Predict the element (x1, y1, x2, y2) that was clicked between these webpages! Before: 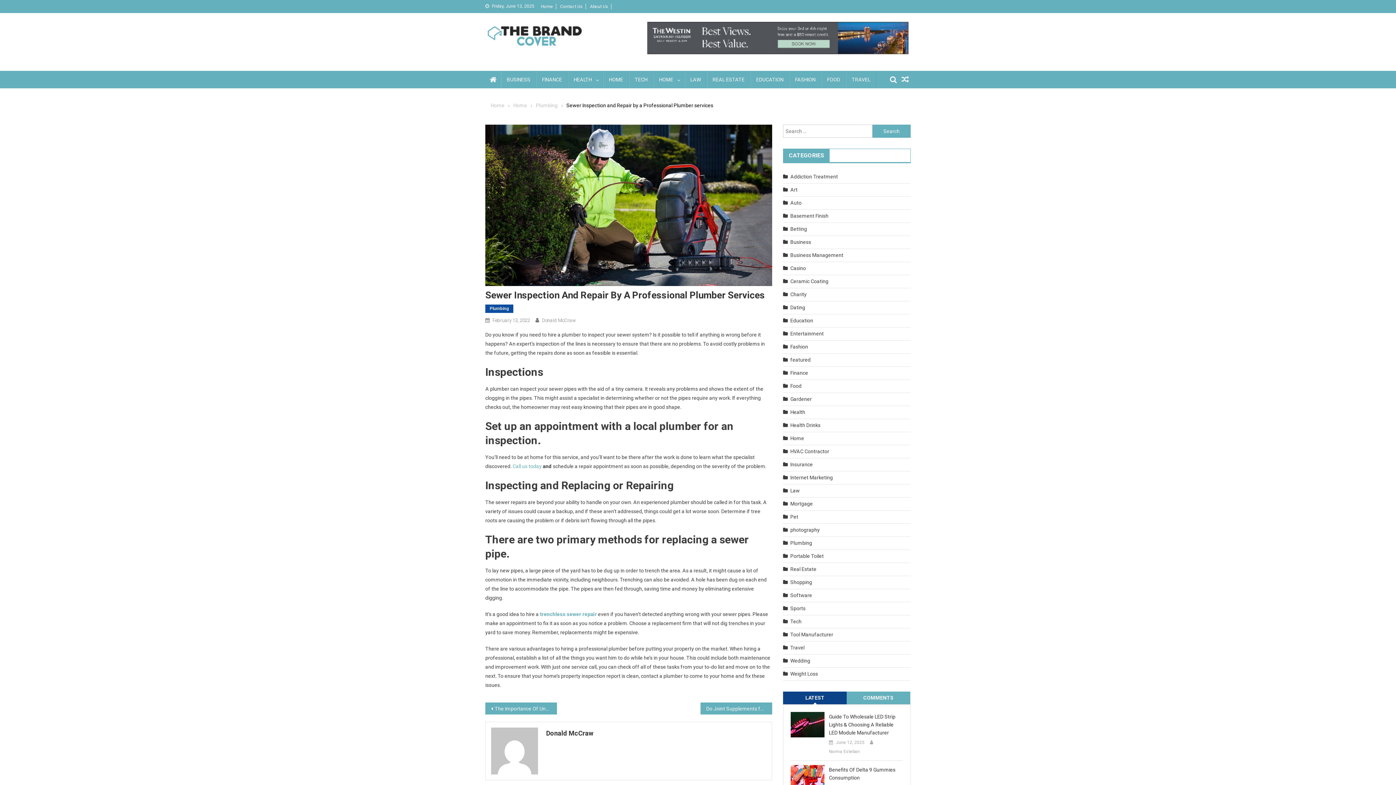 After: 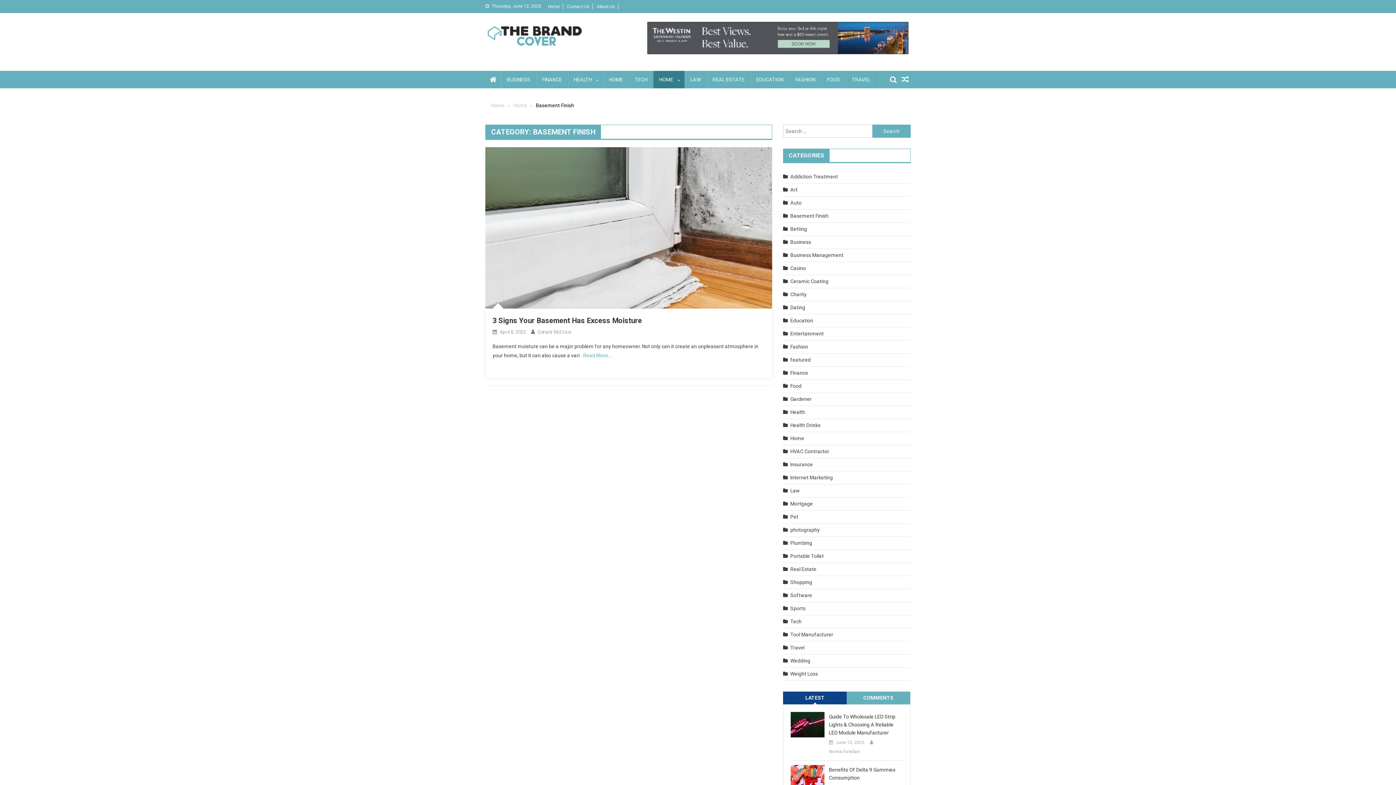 Action: label: Basement Finish bbox: (790, 213, 828, 218)